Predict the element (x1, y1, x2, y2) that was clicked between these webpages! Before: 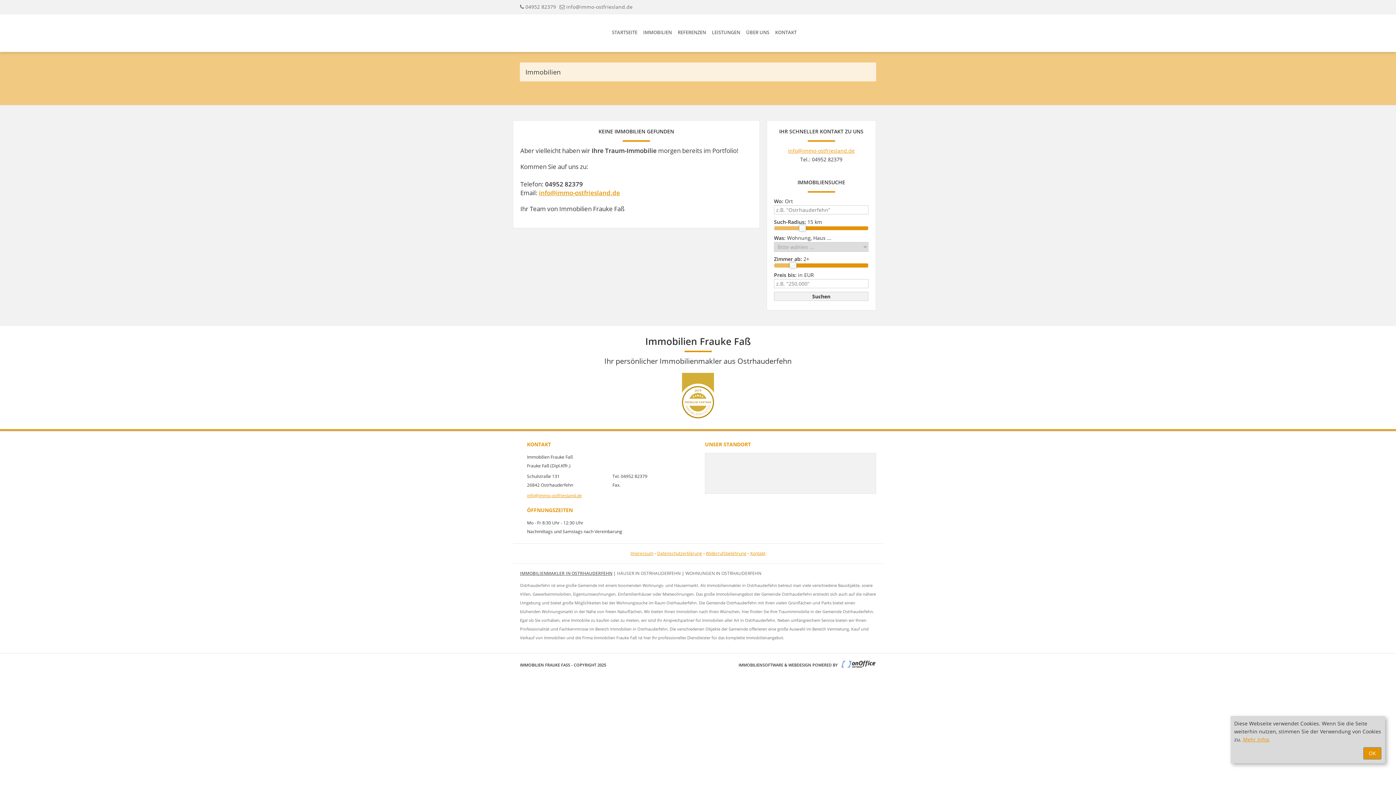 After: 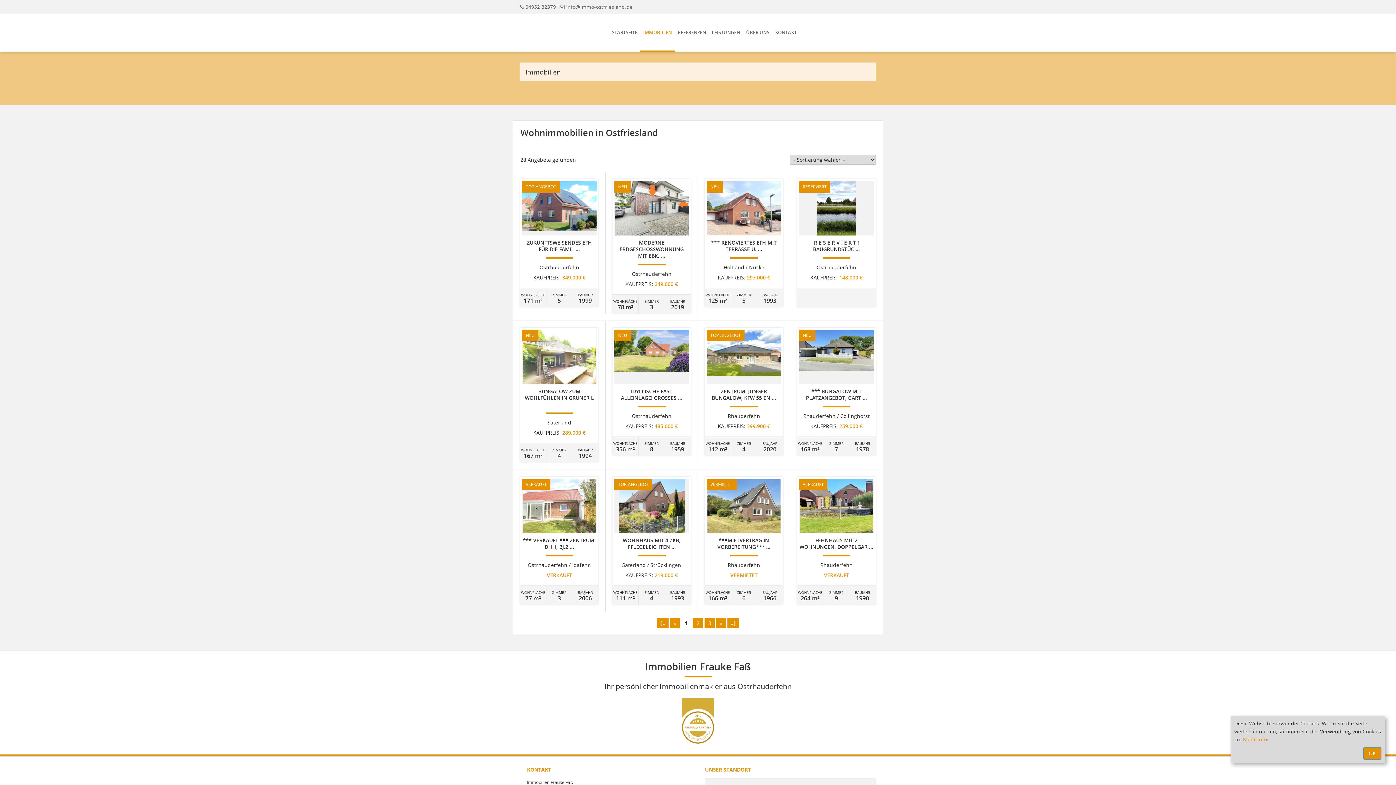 Action: bbox: (640, 14, 674, 52) label: IMMOBILIEN